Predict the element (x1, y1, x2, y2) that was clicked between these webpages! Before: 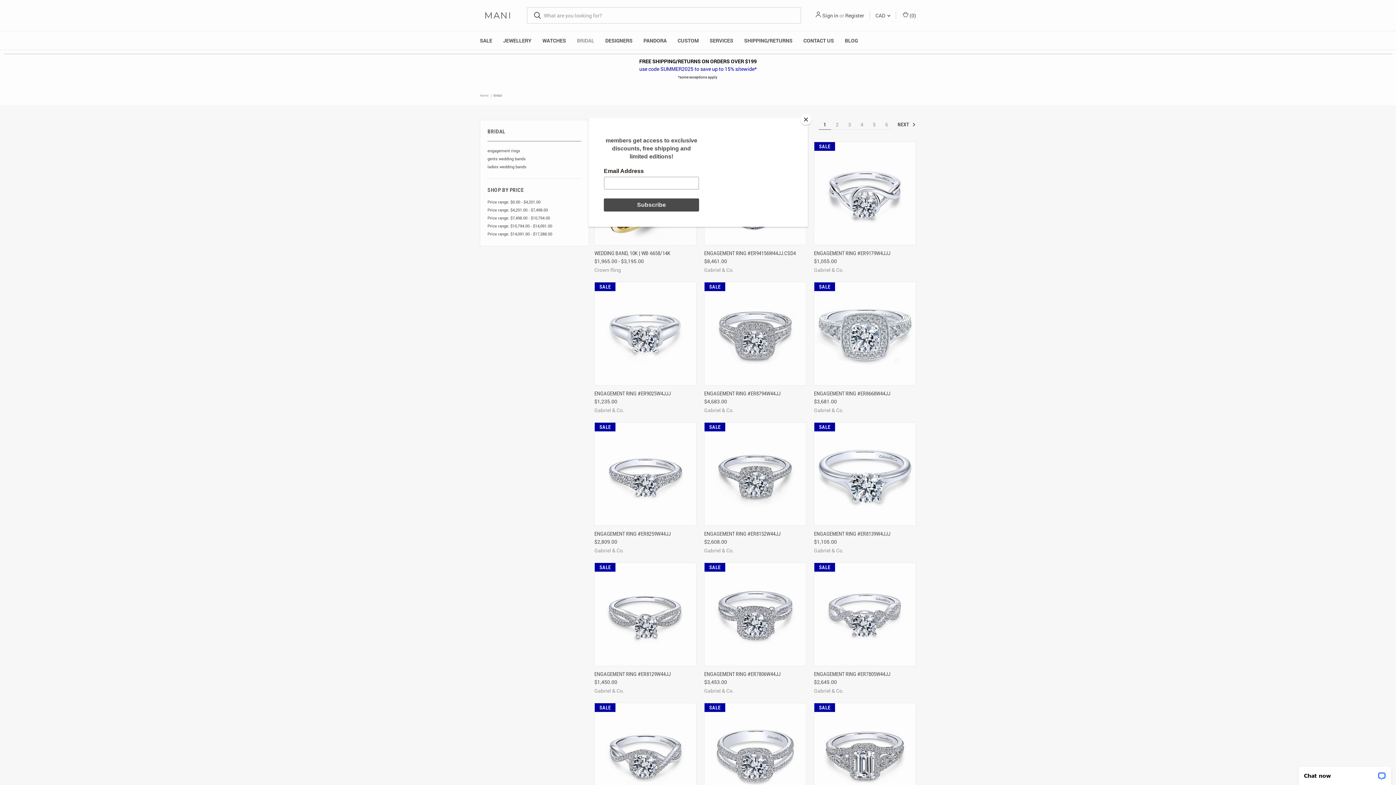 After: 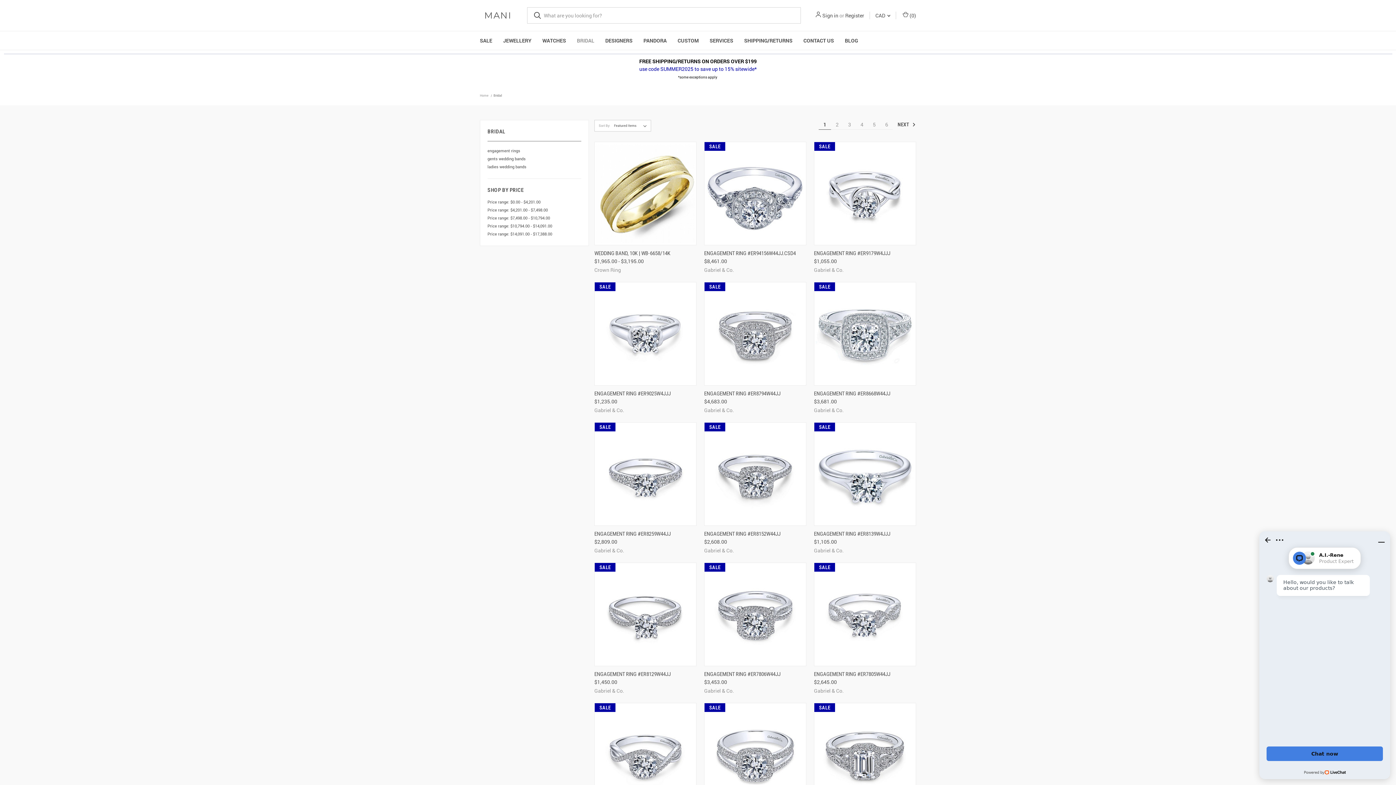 Action: bbox: (800, 114, 811, 125) label: Close